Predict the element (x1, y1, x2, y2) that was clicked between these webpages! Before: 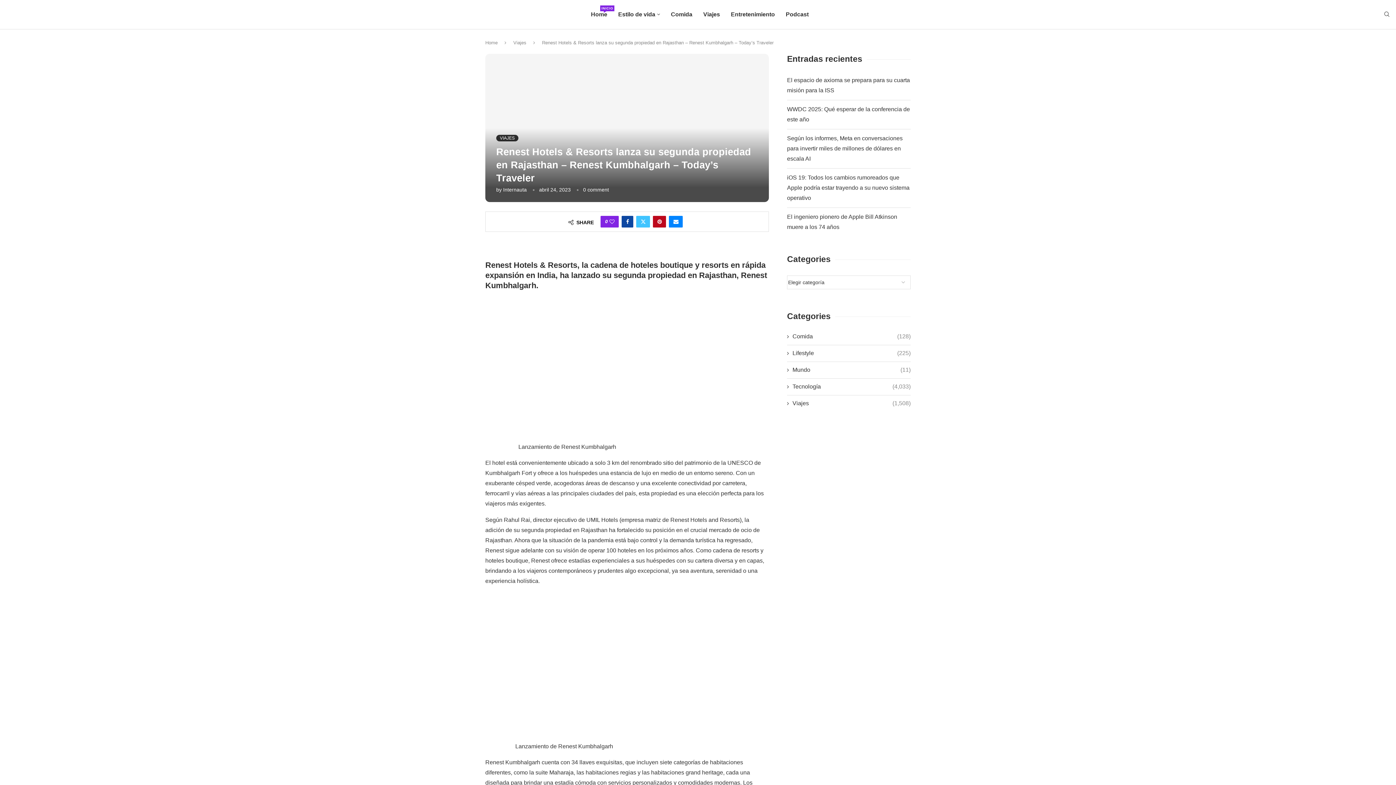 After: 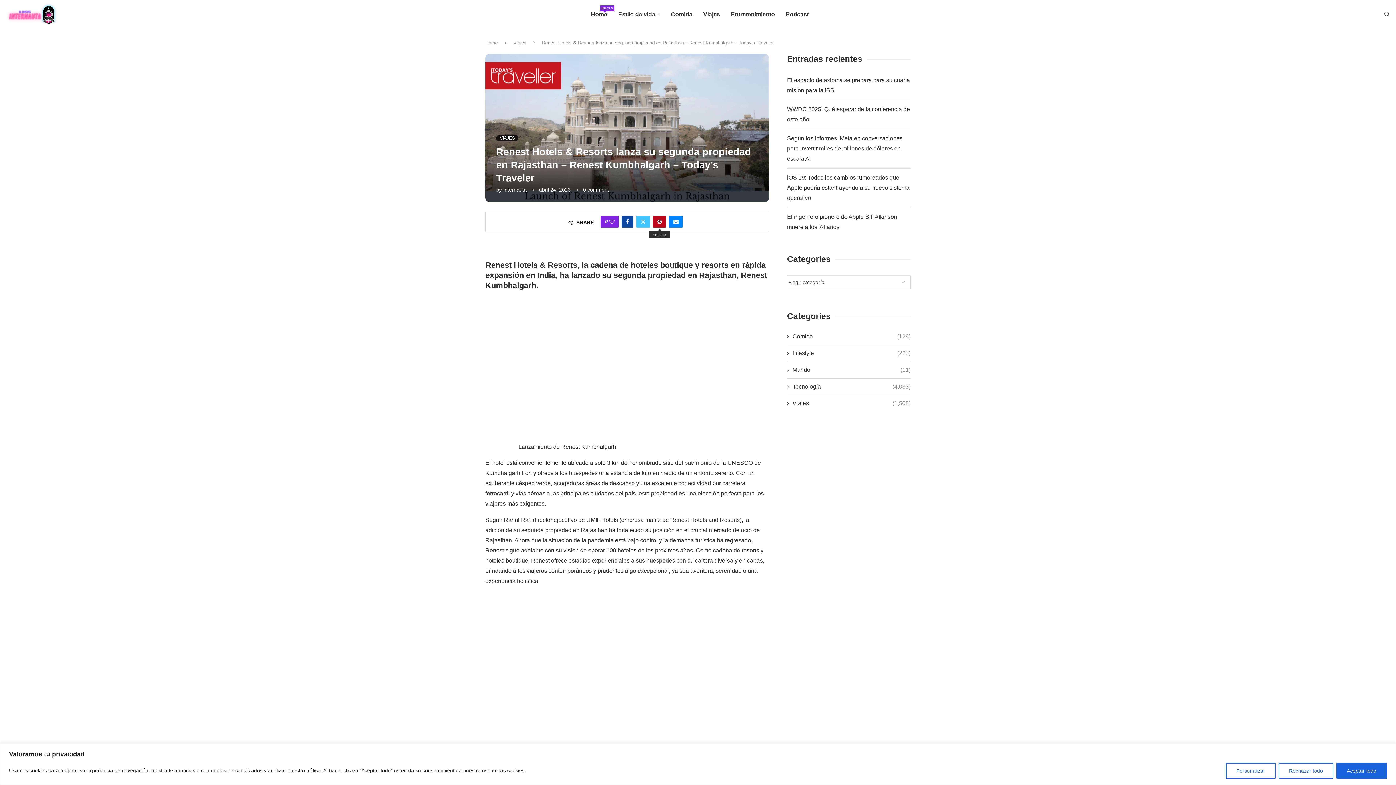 Action: label: Pin to Pinterest bbox: (653, 215, 666, 227)